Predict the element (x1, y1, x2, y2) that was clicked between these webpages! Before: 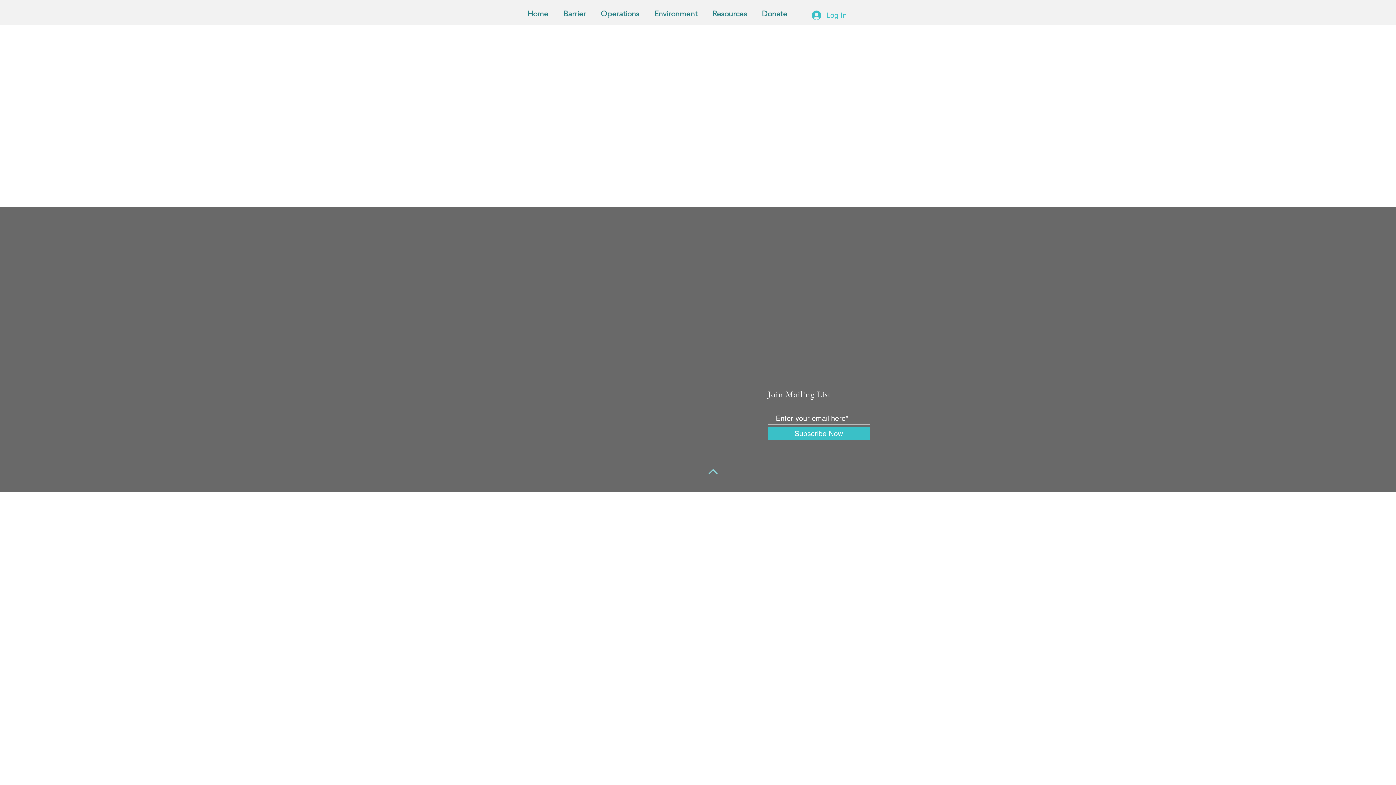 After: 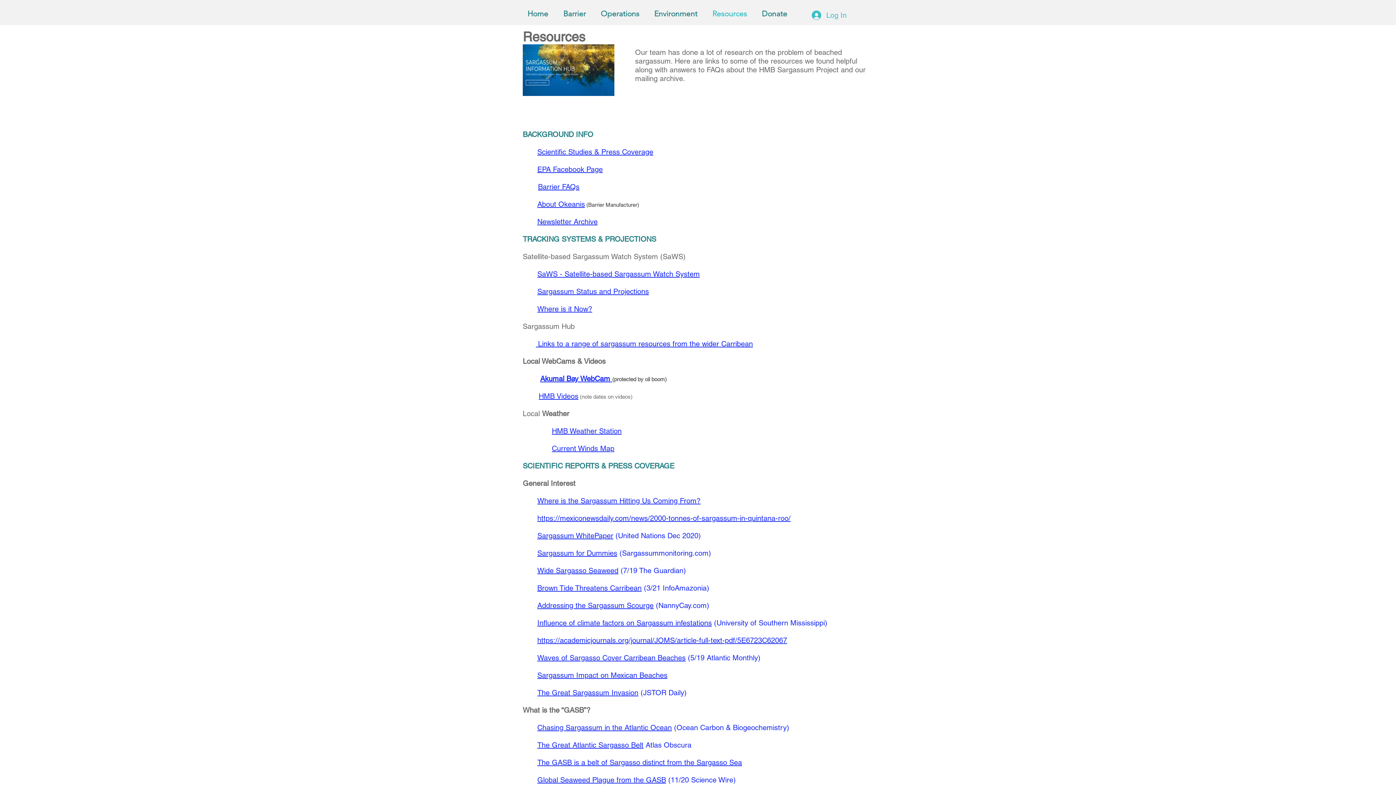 Action: label: Resources bbox: (705, 4, 754, 22)